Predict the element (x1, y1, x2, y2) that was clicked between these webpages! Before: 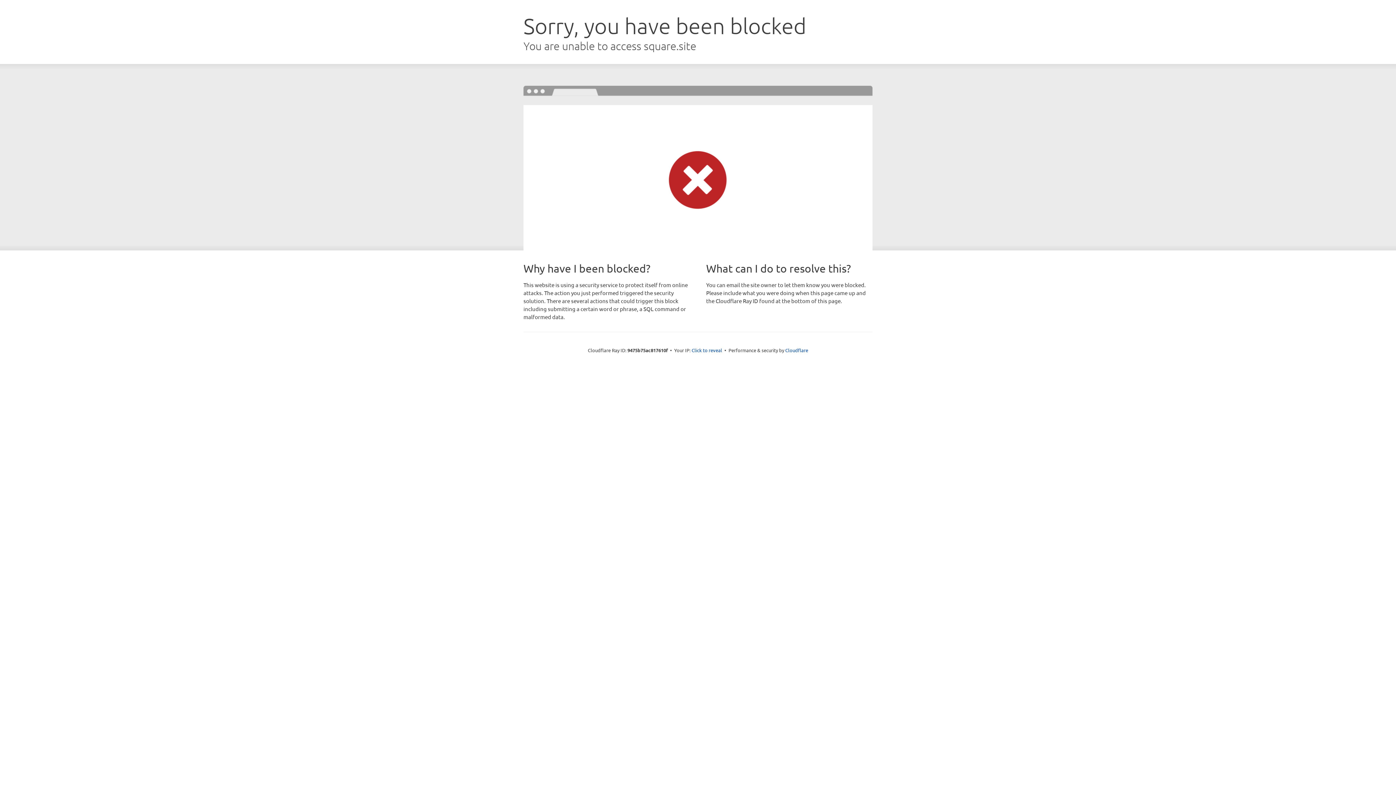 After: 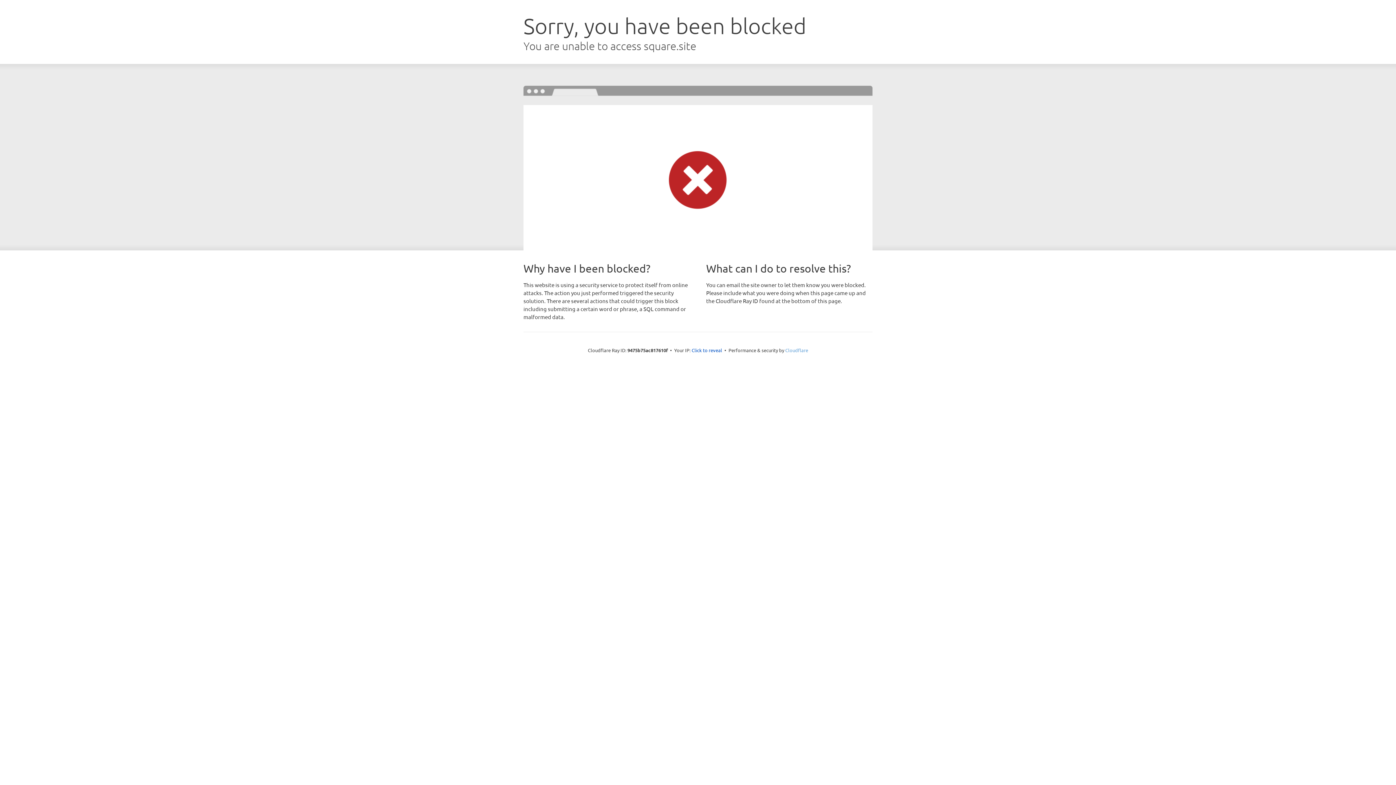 Action: label: Cloudflare bbox: (785, 347, 808, 353)